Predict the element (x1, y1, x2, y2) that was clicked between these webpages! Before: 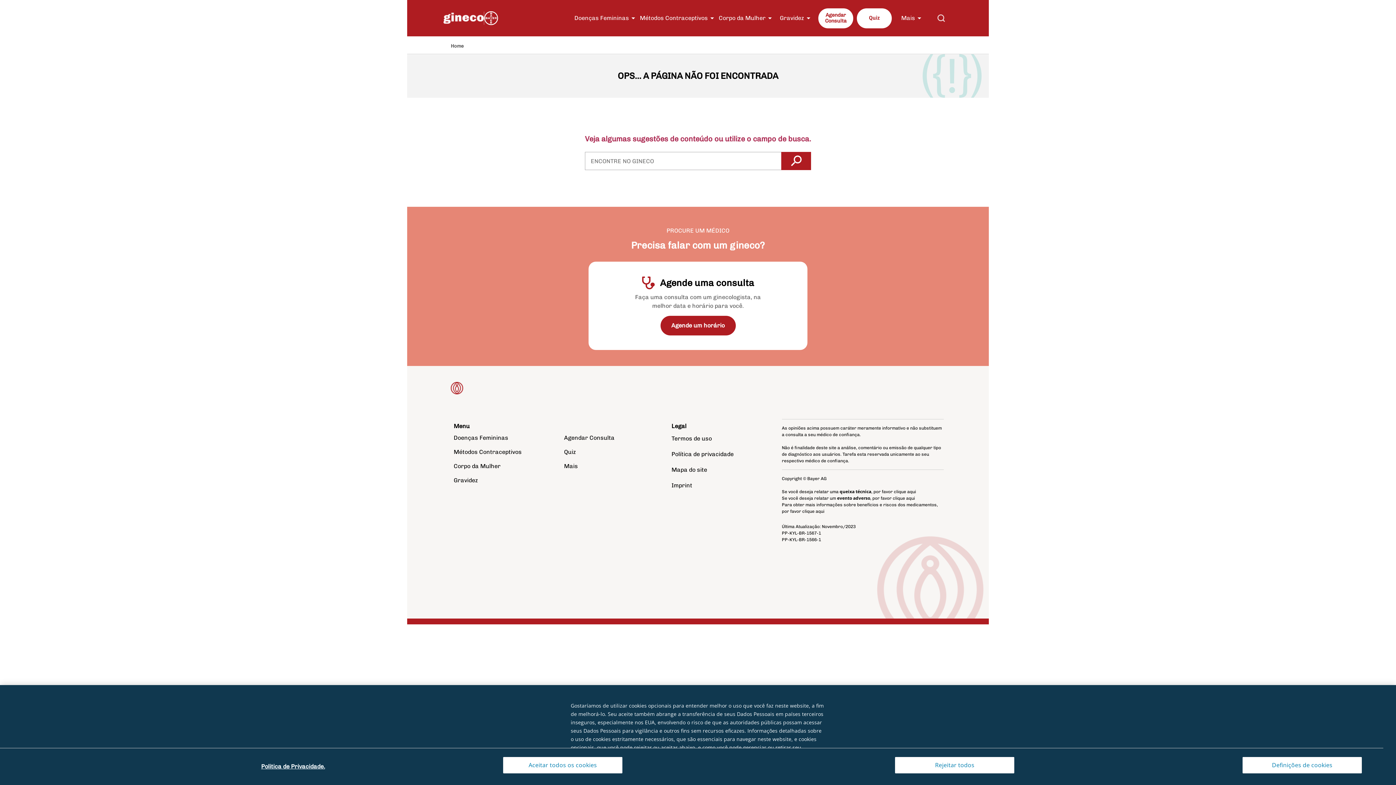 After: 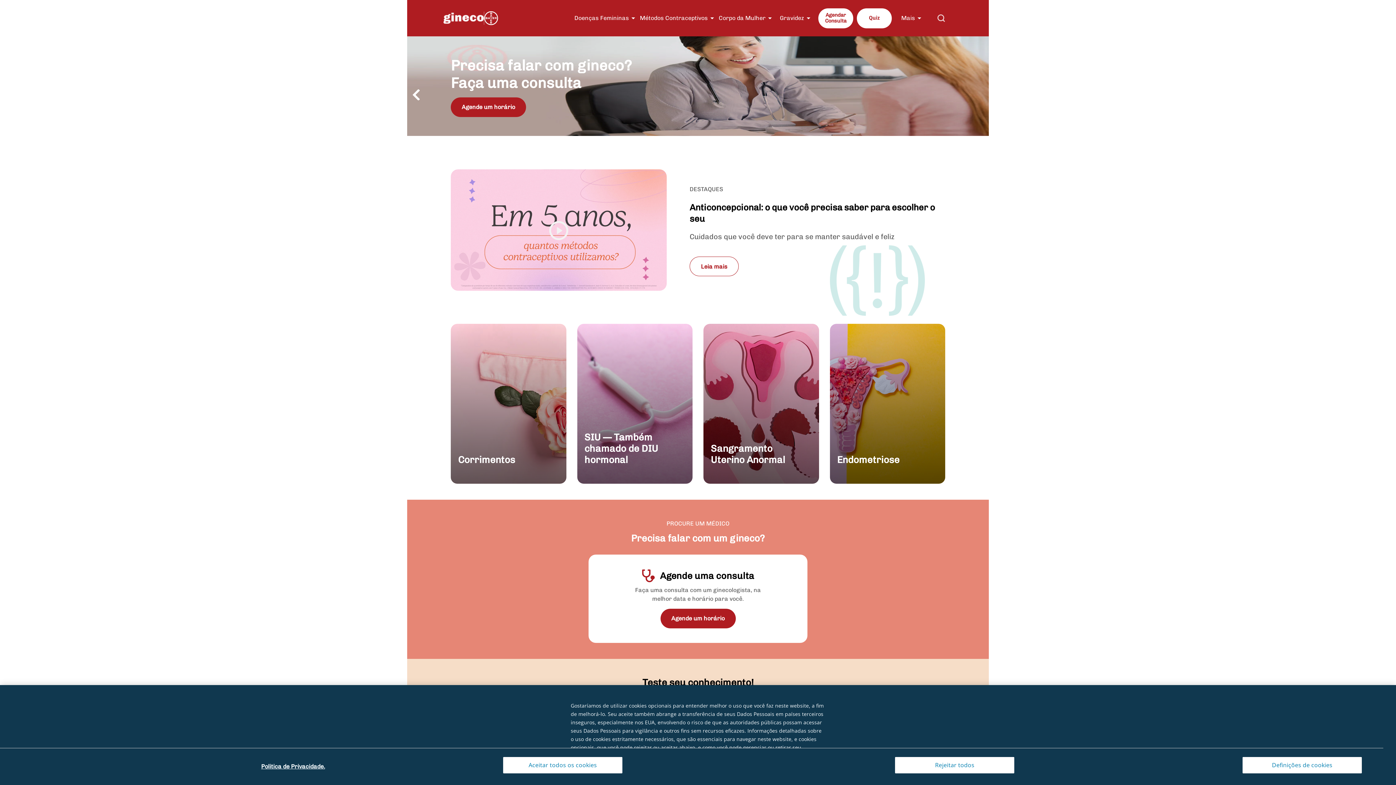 Action: bbox: (484, 11, 498, 25)